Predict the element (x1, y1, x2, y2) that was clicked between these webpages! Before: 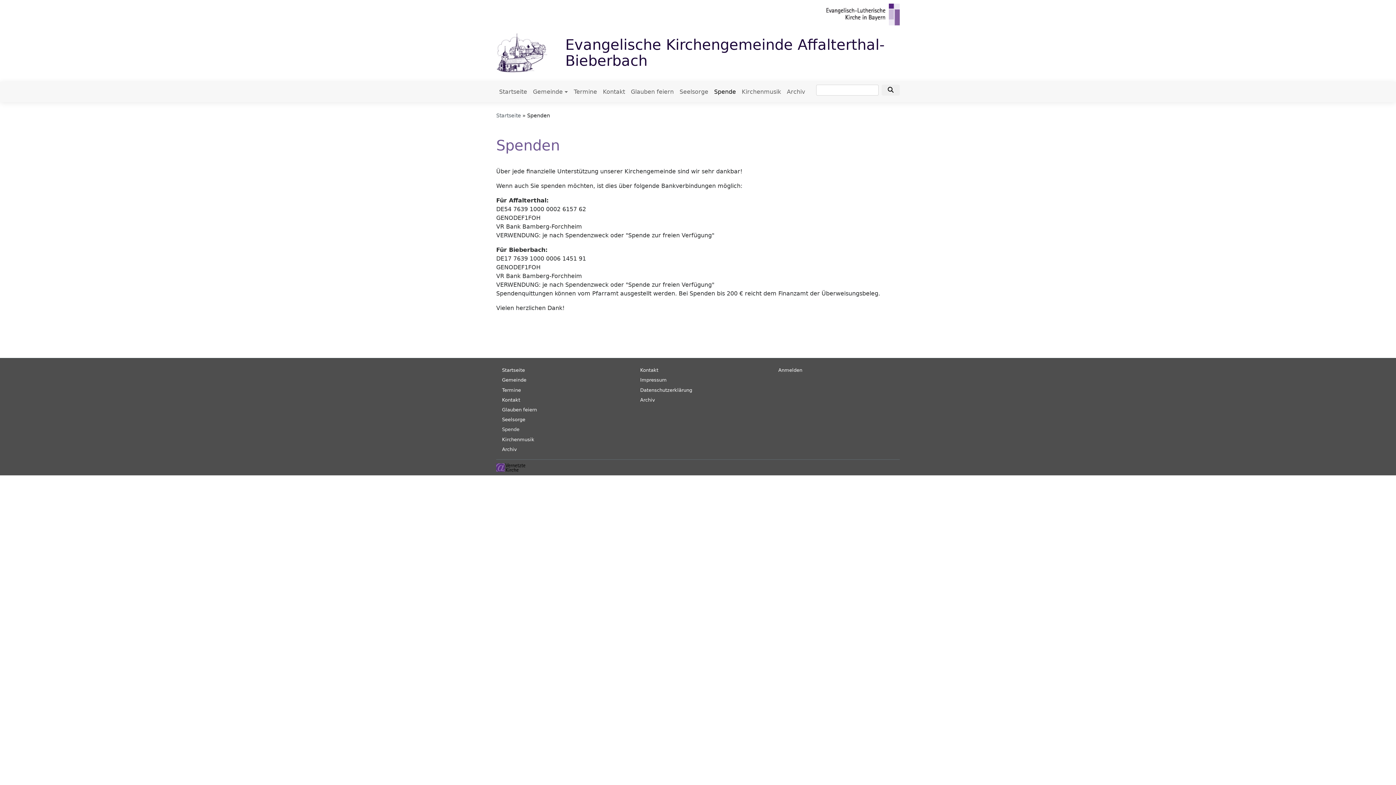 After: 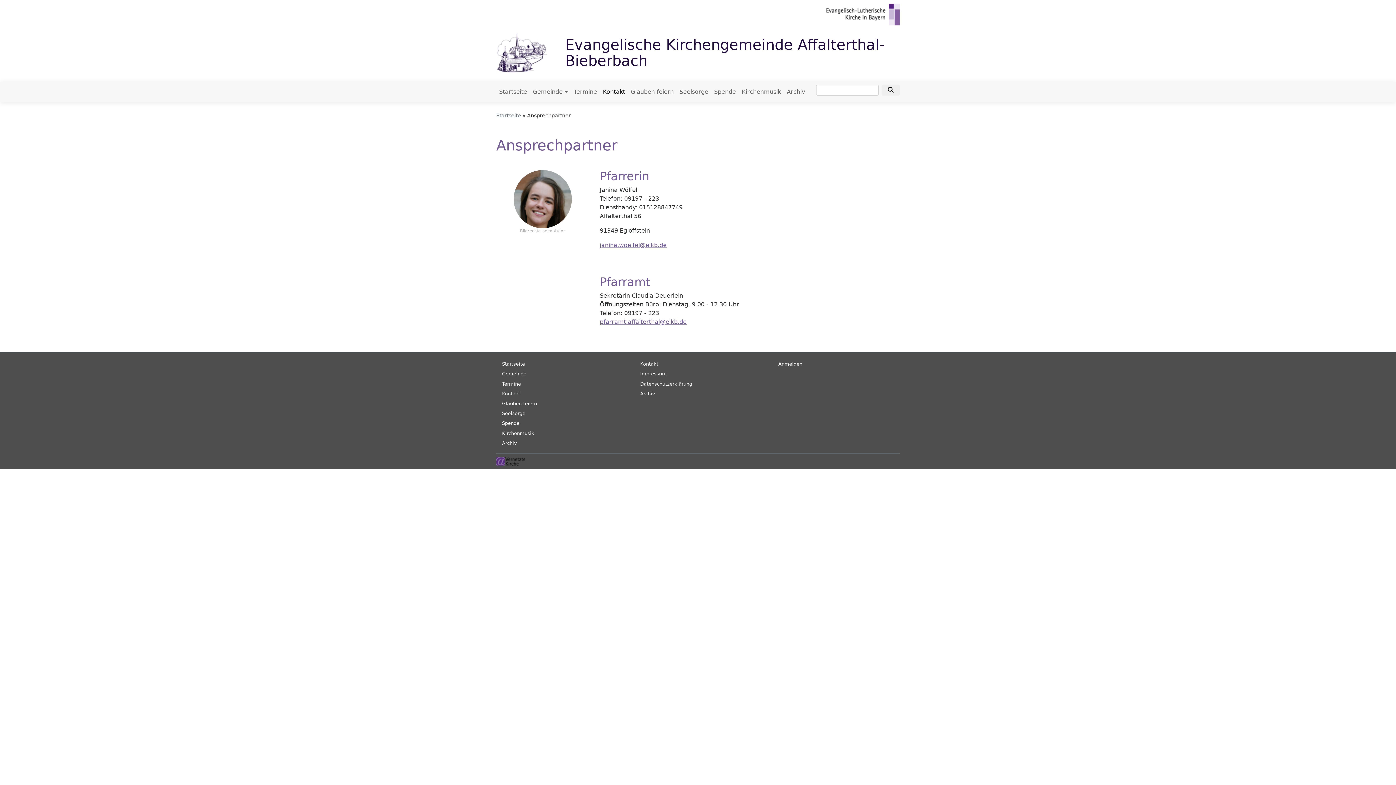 Action: label: Kontakt bbox: (600, 84, 628, 99)